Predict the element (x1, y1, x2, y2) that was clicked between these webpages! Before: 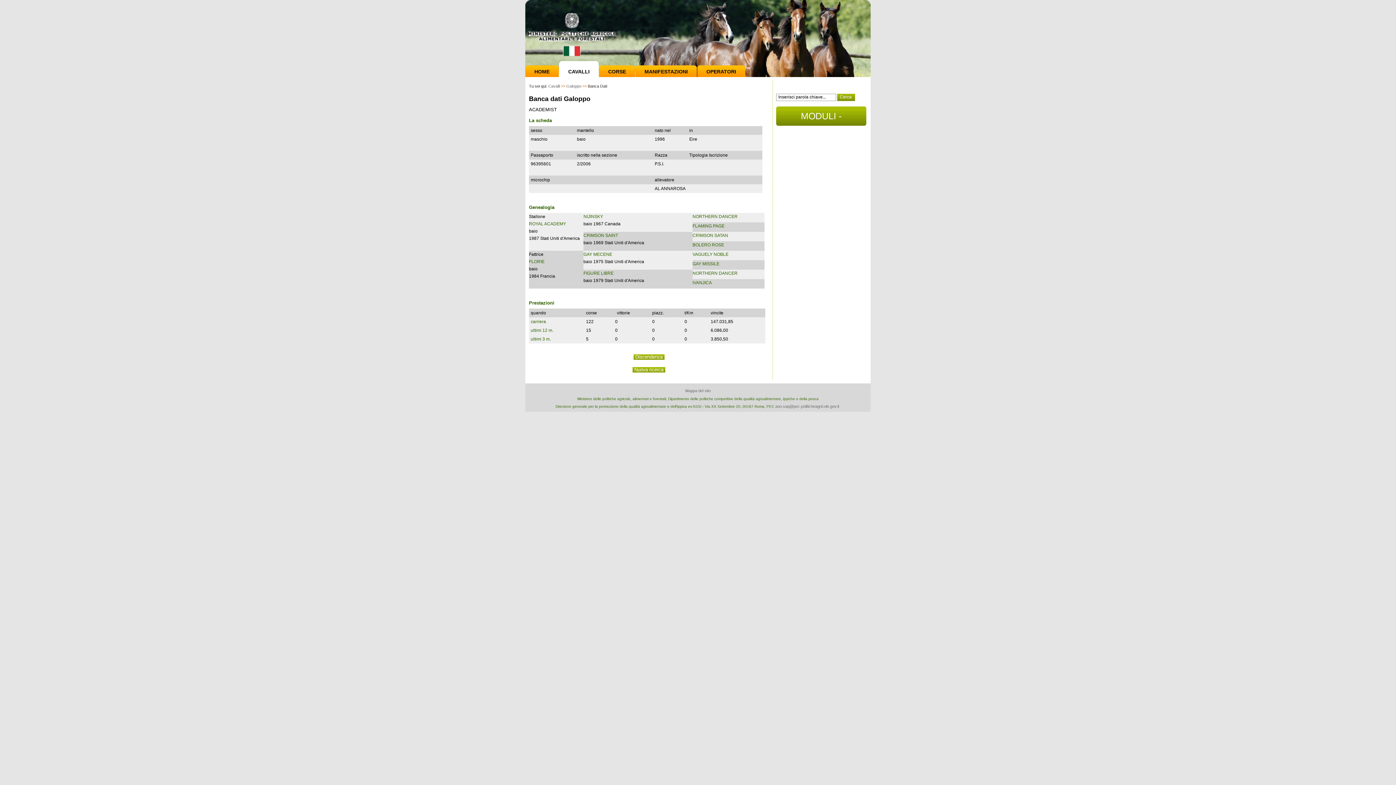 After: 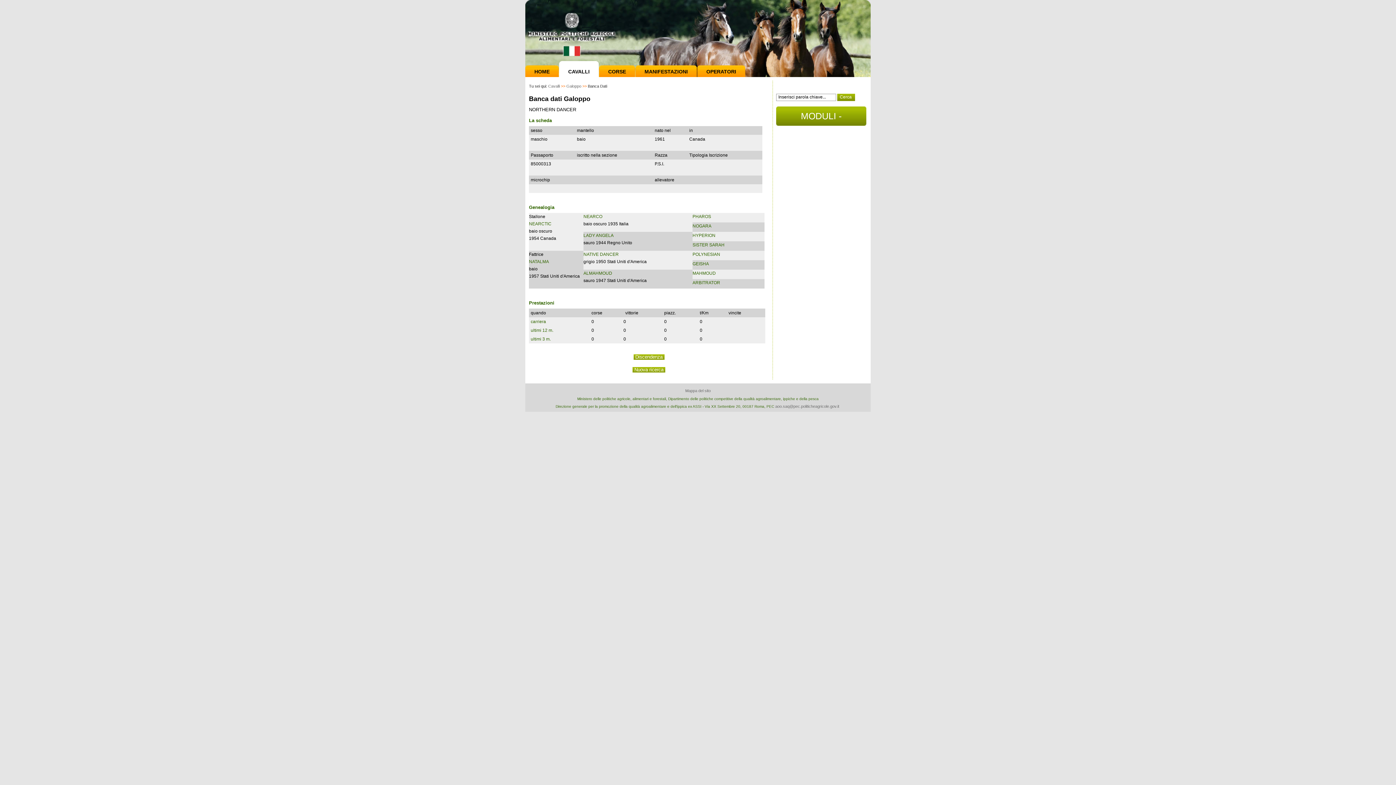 Action: label: NORTHERN DANCER bbox: (692, 214, 737, 219)